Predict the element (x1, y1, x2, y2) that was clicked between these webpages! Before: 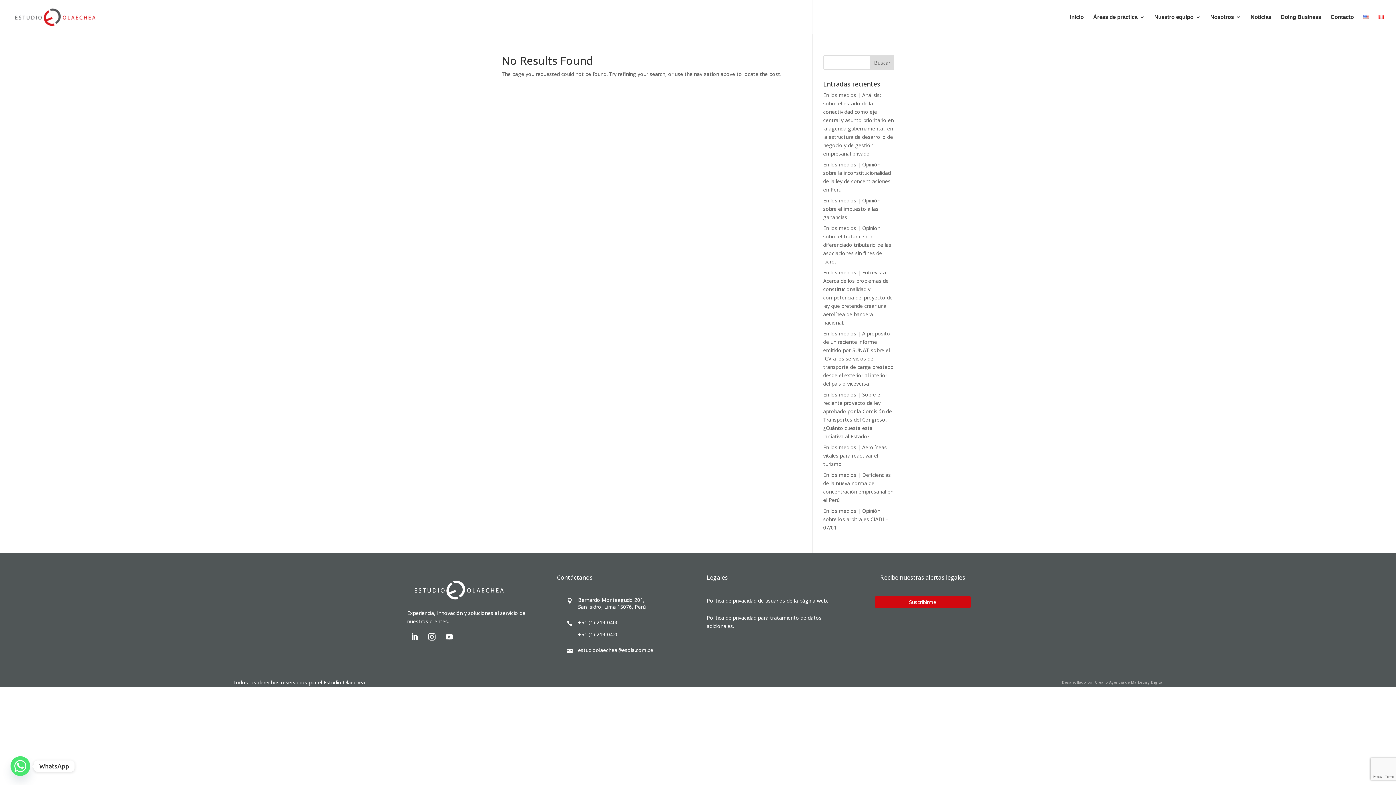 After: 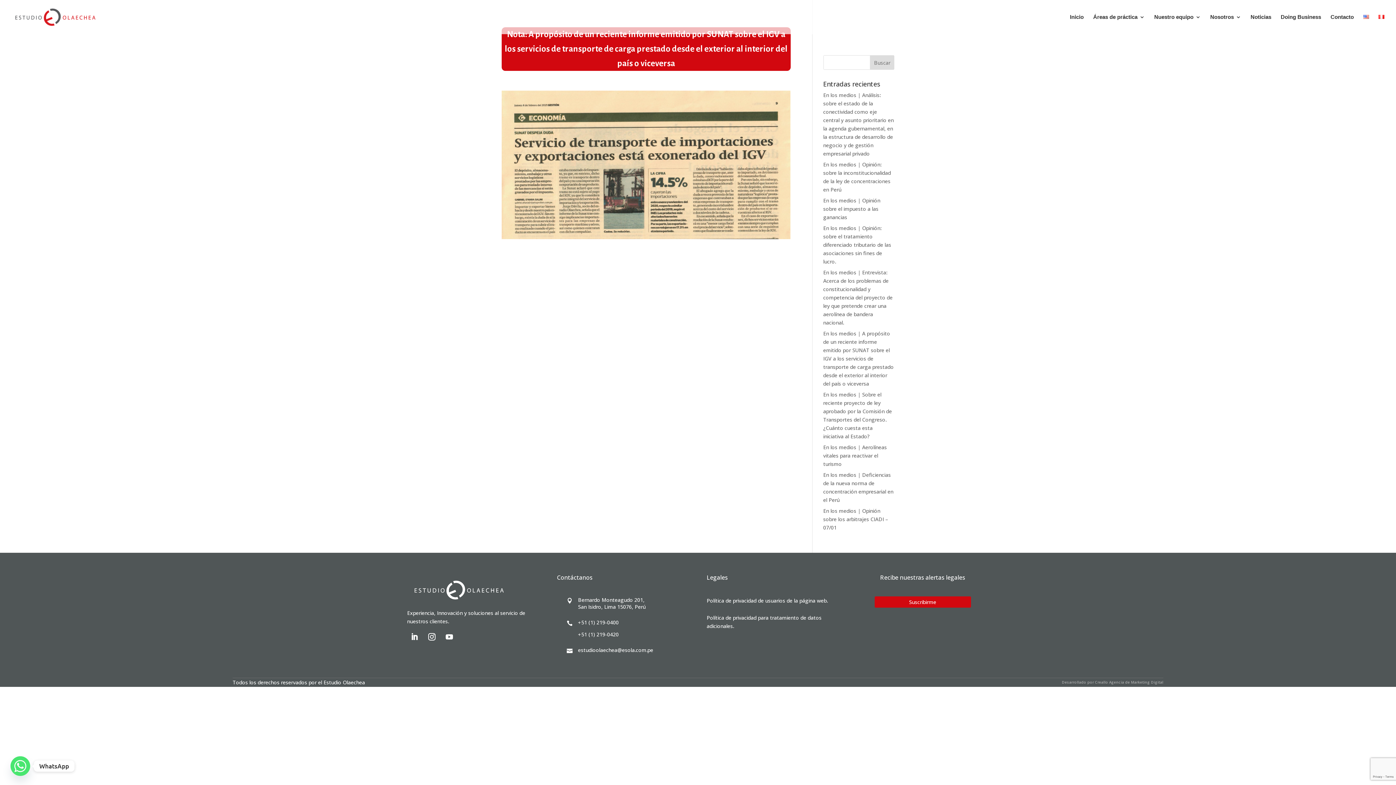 Action: label: En los medios | A propósito de un reciente informe emitido por SUNAT sobre el IGV a los servicios de transporte de carga prestado desde el exterior al interior del país o viceversa bbox: (823, 330, 894, 387)